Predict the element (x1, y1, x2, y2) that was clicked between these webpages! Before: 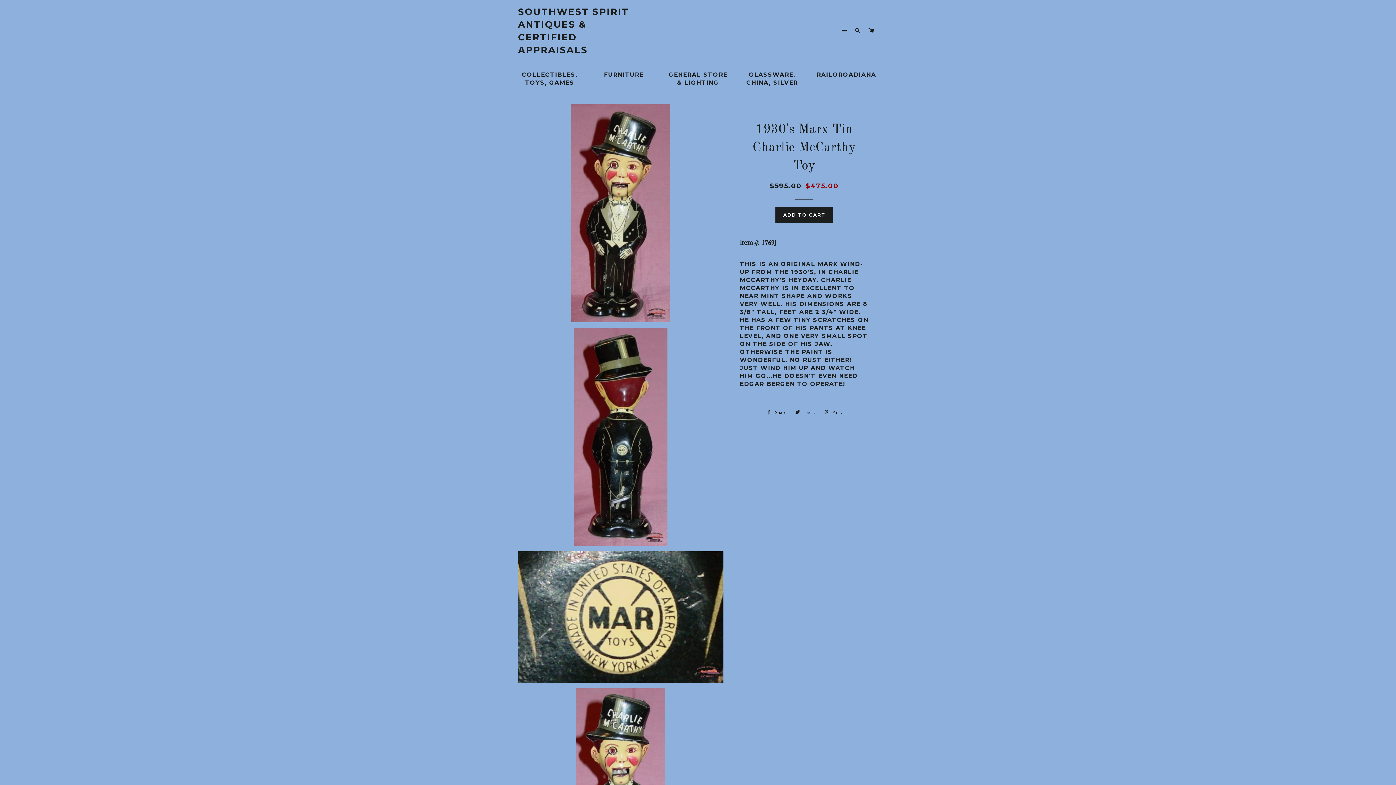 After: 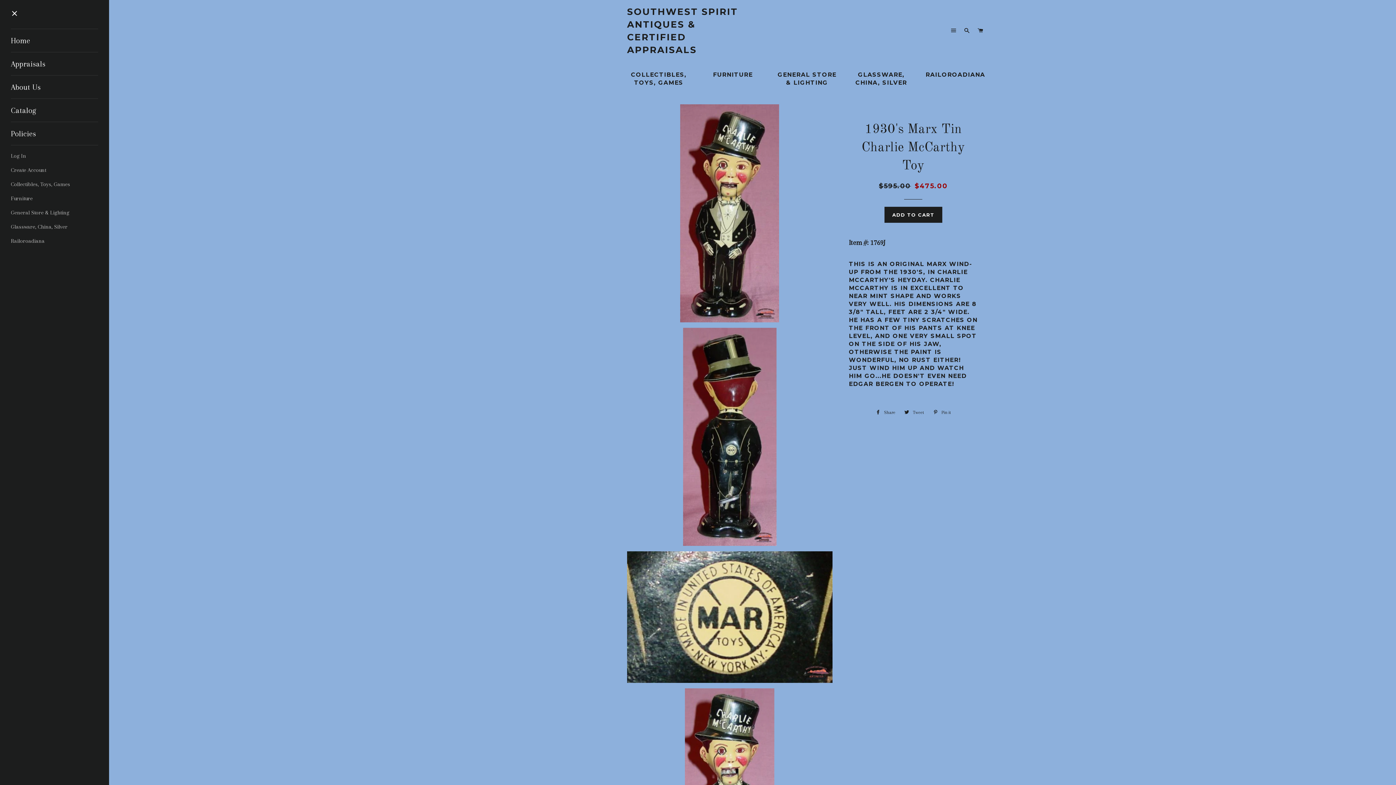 Action: label: SITE NAVIGATION bbox: (839, 21, 850, 40)